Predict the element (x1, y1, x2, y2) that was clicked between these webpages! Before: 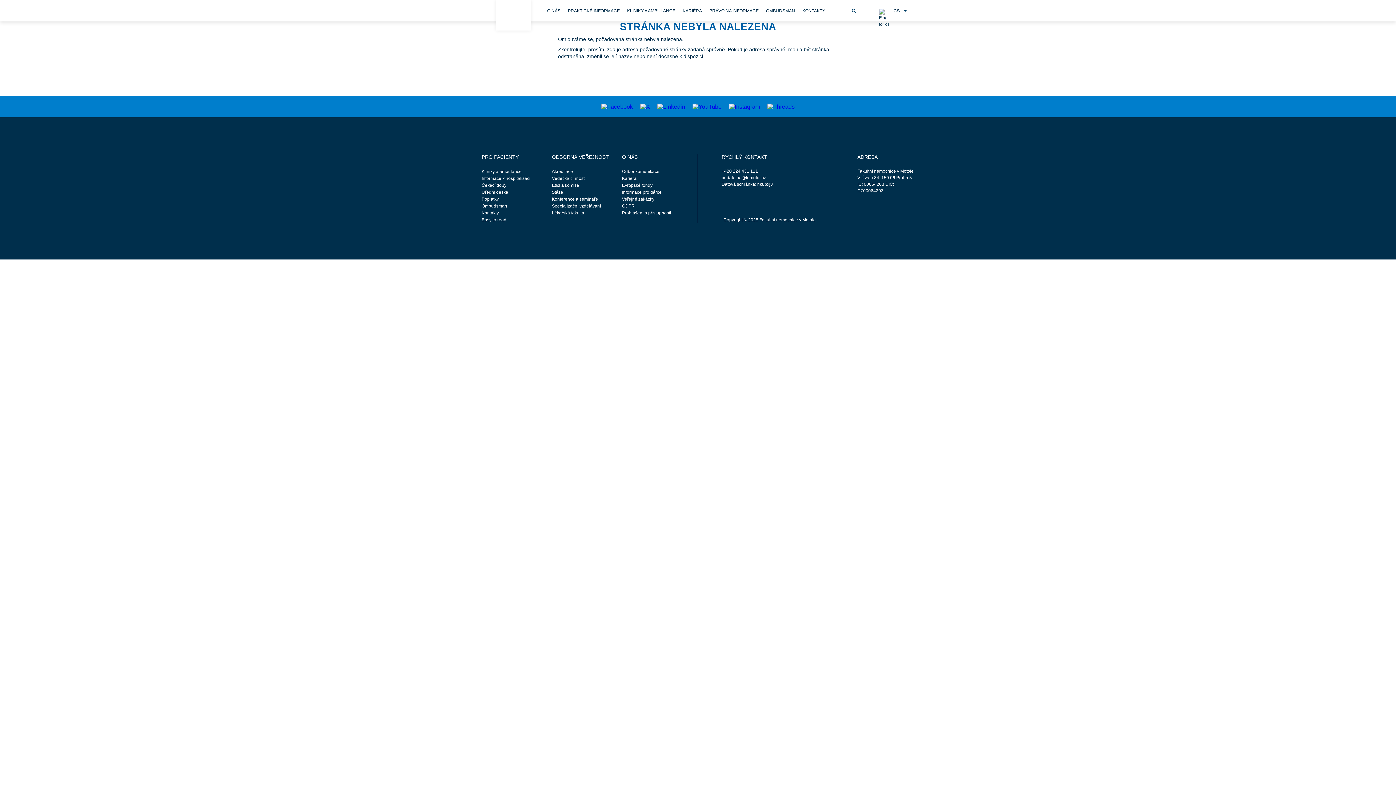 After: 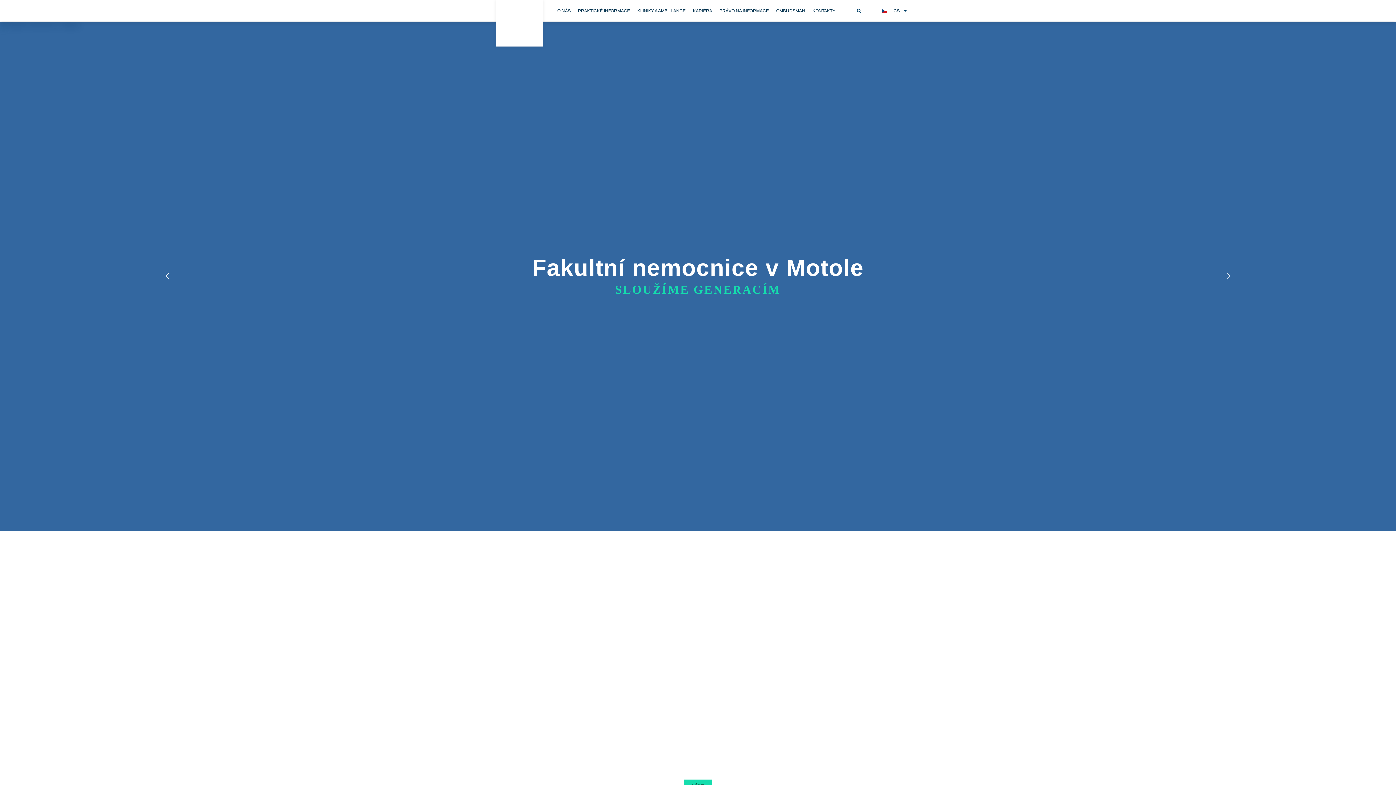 Action: bbox: (496, 0, 530, 30)